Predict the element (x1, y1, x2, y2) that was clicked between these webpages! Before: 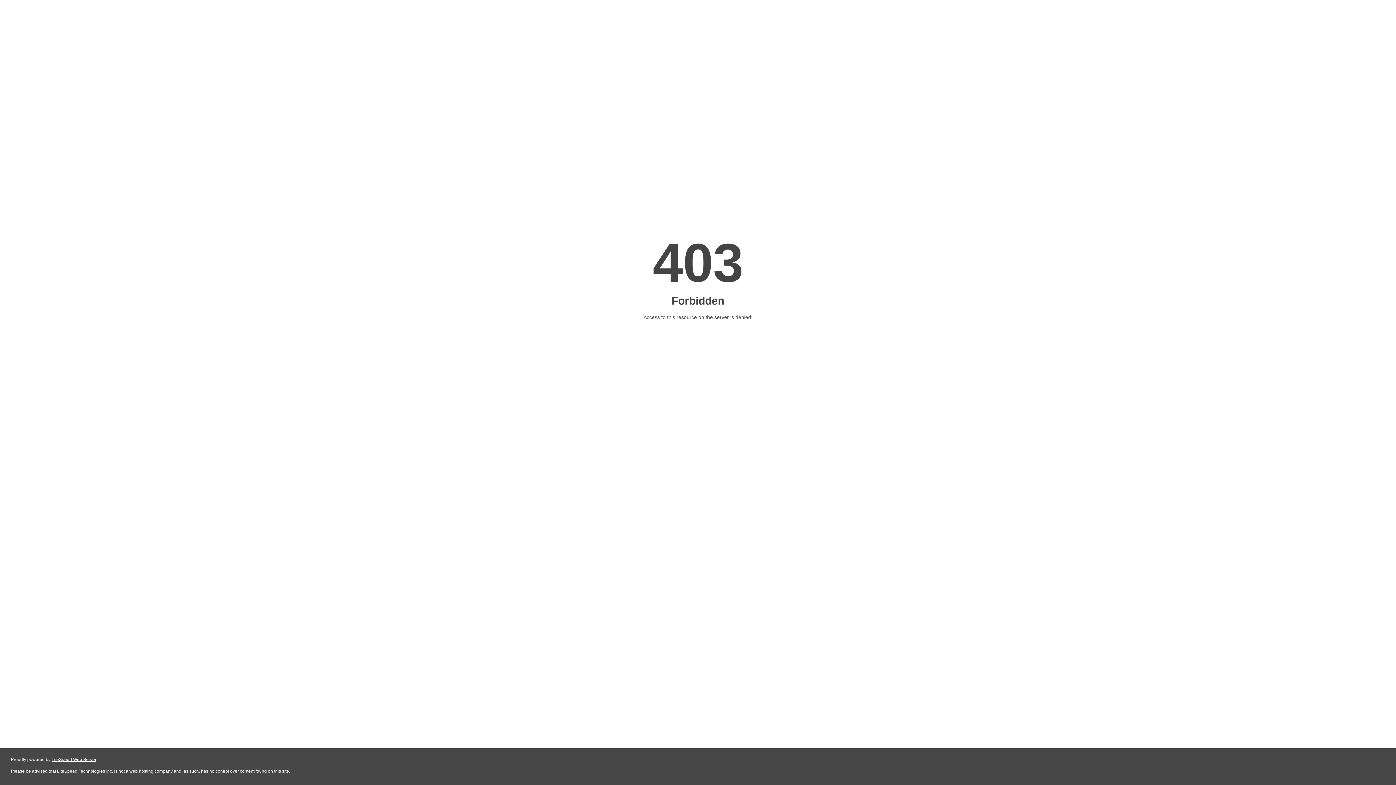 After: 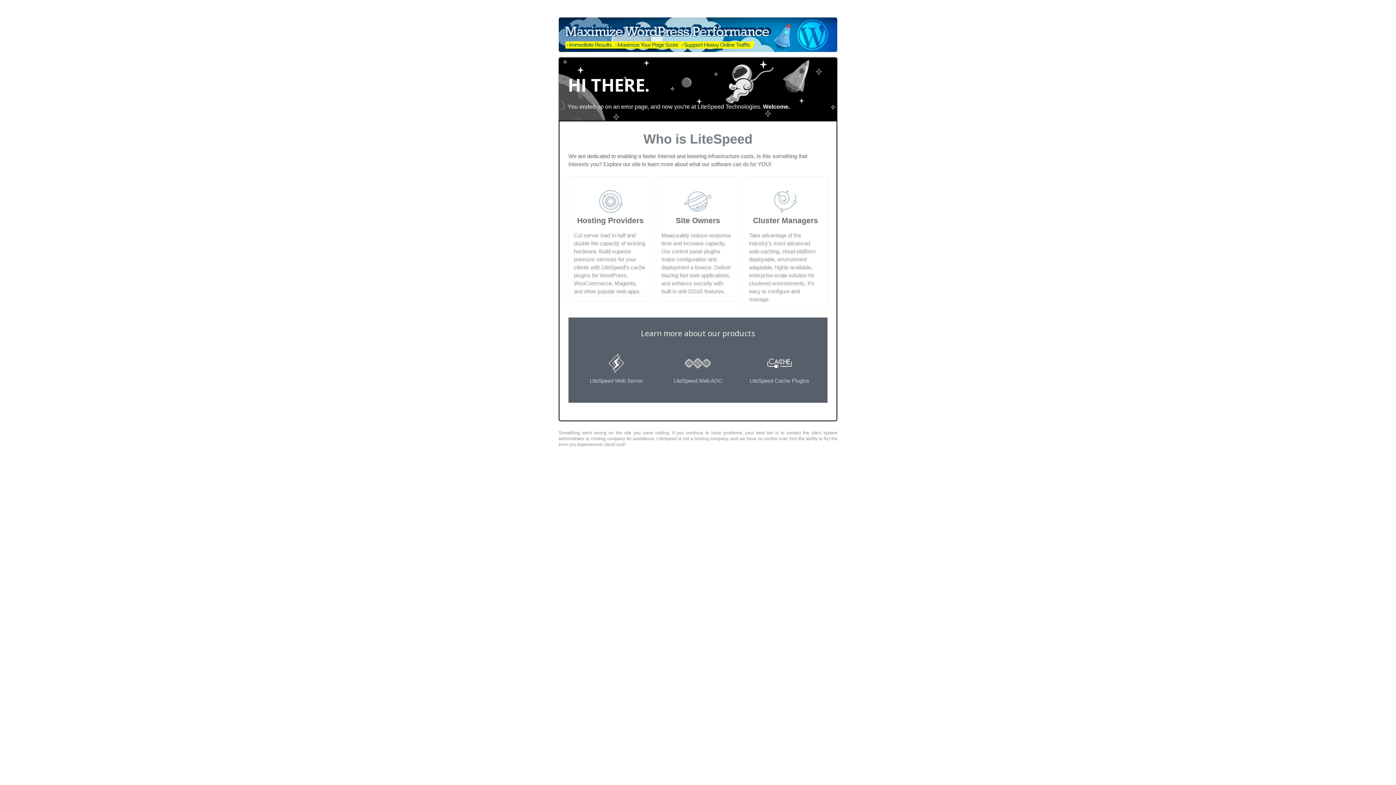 Action: label: LiteSpeed Web Server bbox: (51, 757, 96, 762)